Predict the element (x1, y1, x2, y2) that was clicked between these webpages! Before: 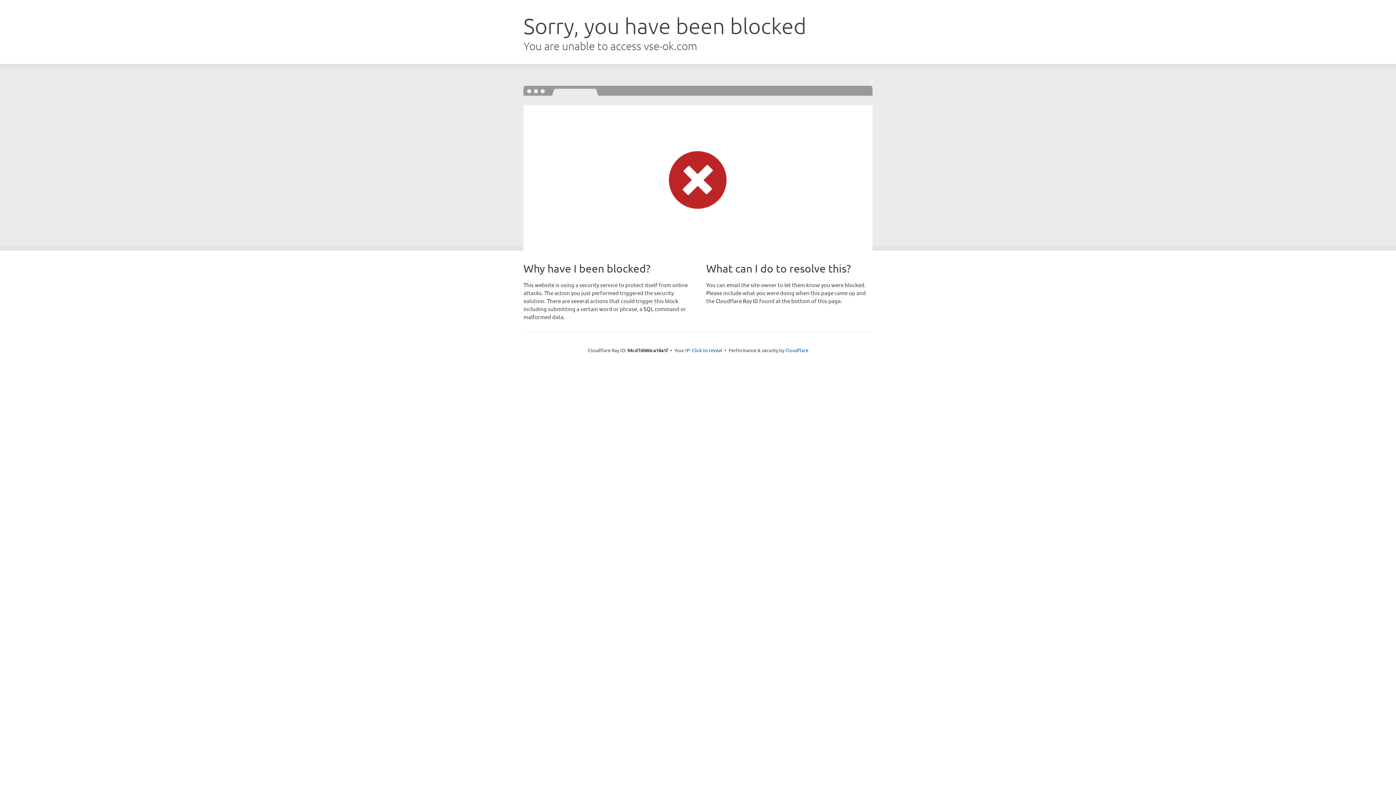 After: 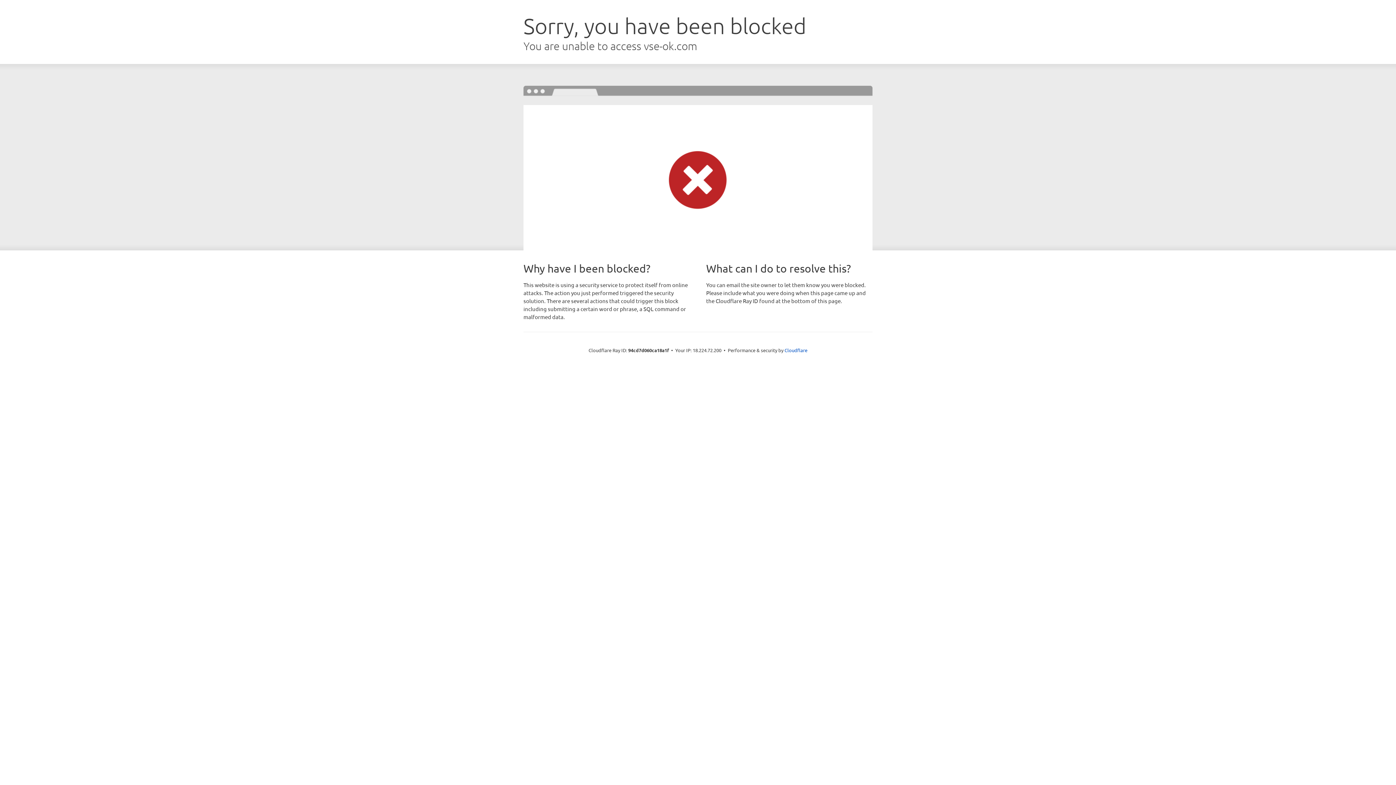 Action: label: Click to reveal bbox: (692, 346, 722, 353)